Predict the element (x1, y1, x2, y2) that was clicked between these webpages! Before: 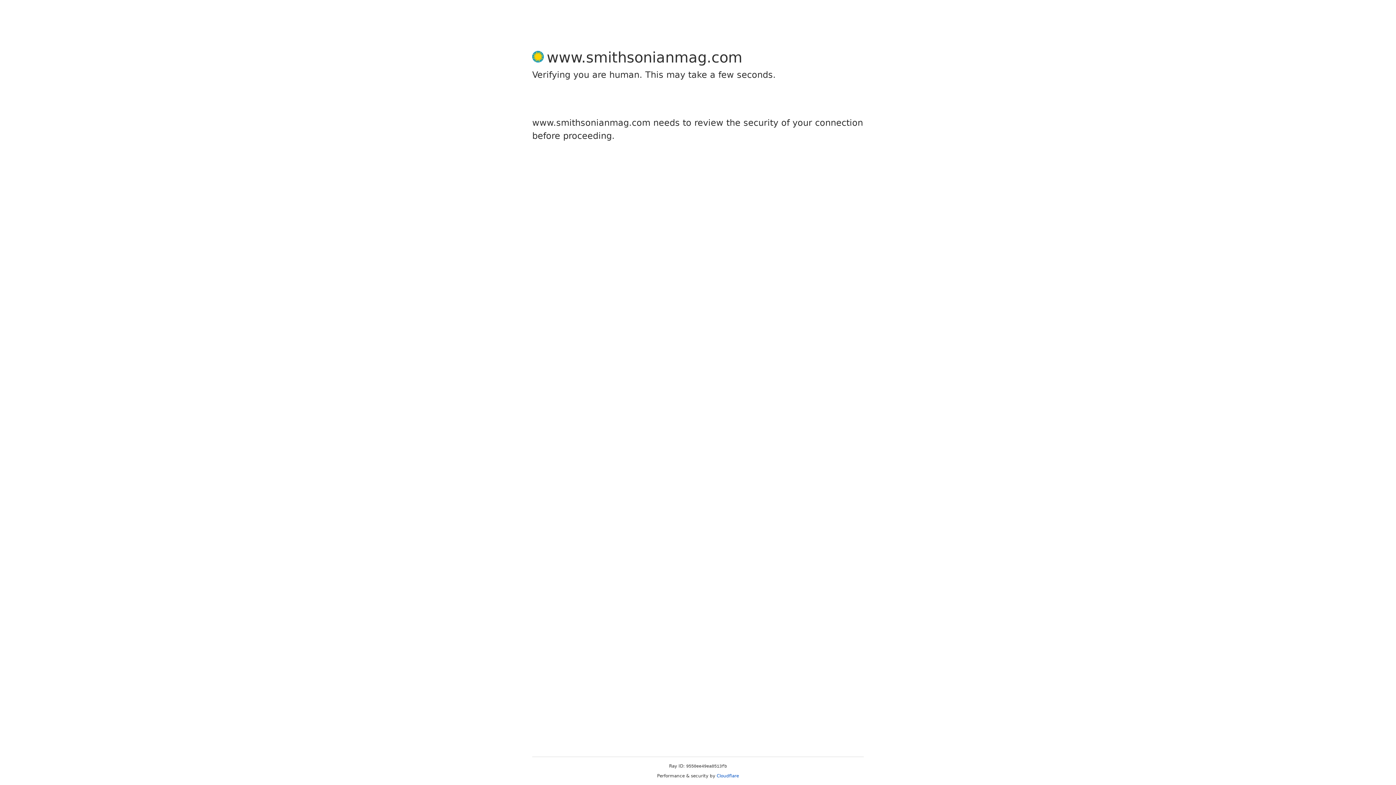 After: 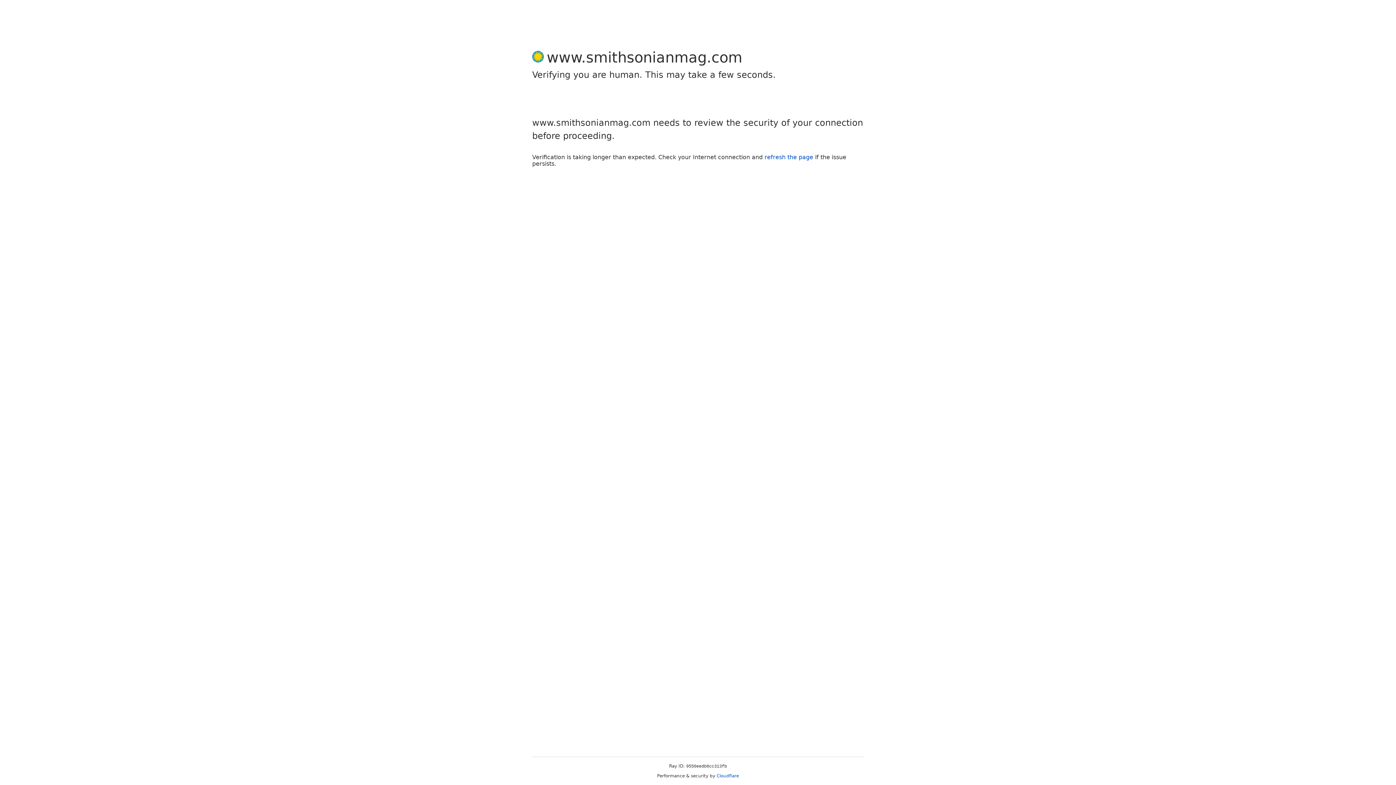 Action: label: Cloudflare bbox: (716, 773, 739, 778)